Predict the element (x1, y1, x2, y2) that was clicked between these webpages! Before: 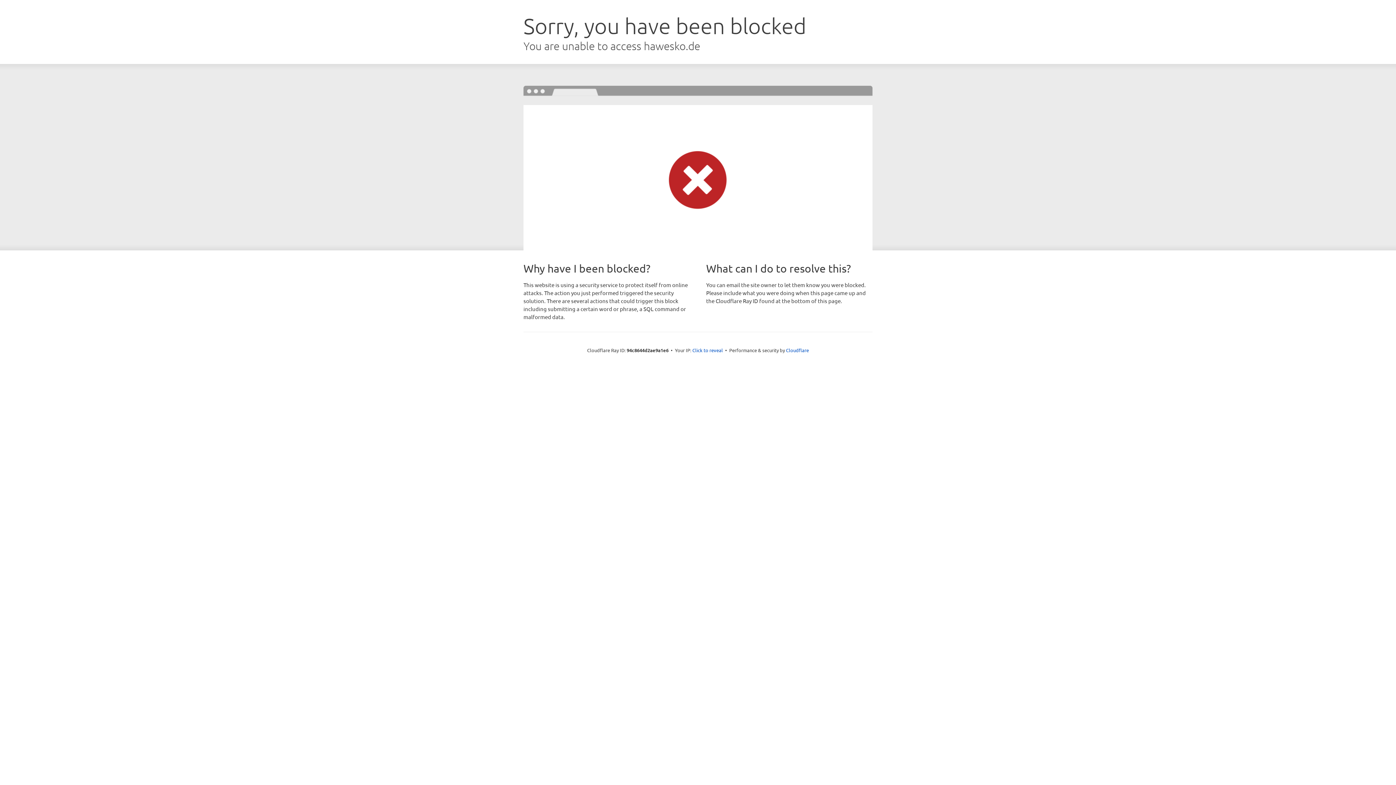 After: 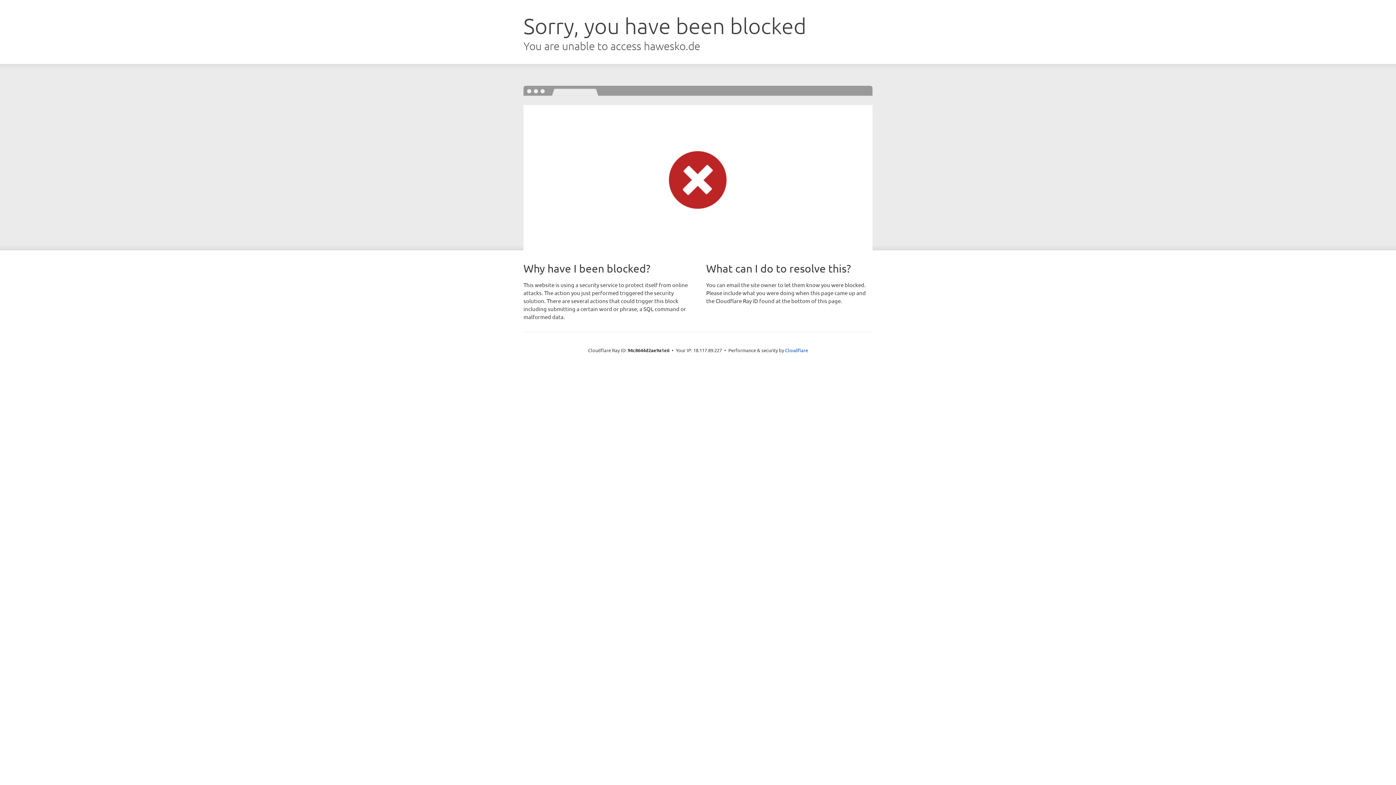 Action: label: Click to reveal bbox: (692, 346, 723, 353)